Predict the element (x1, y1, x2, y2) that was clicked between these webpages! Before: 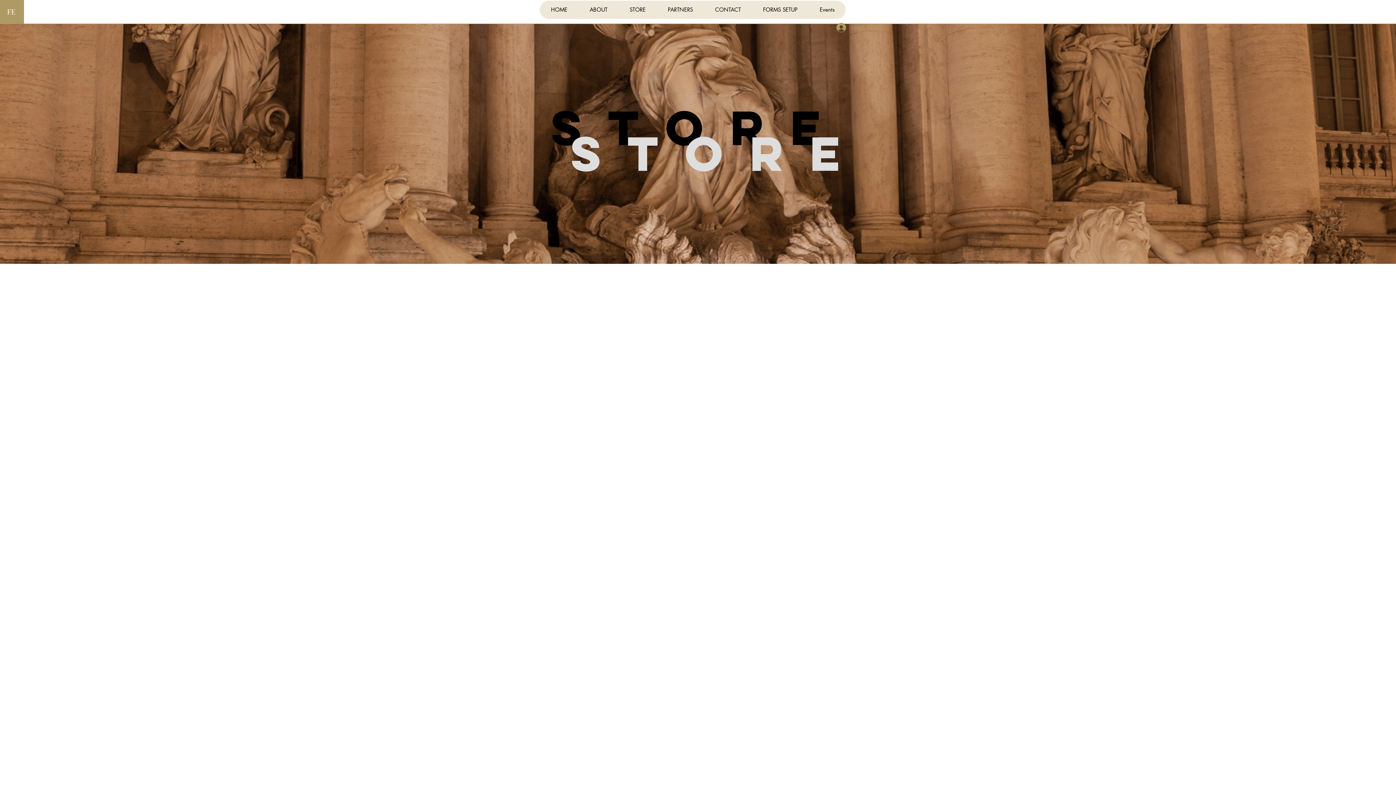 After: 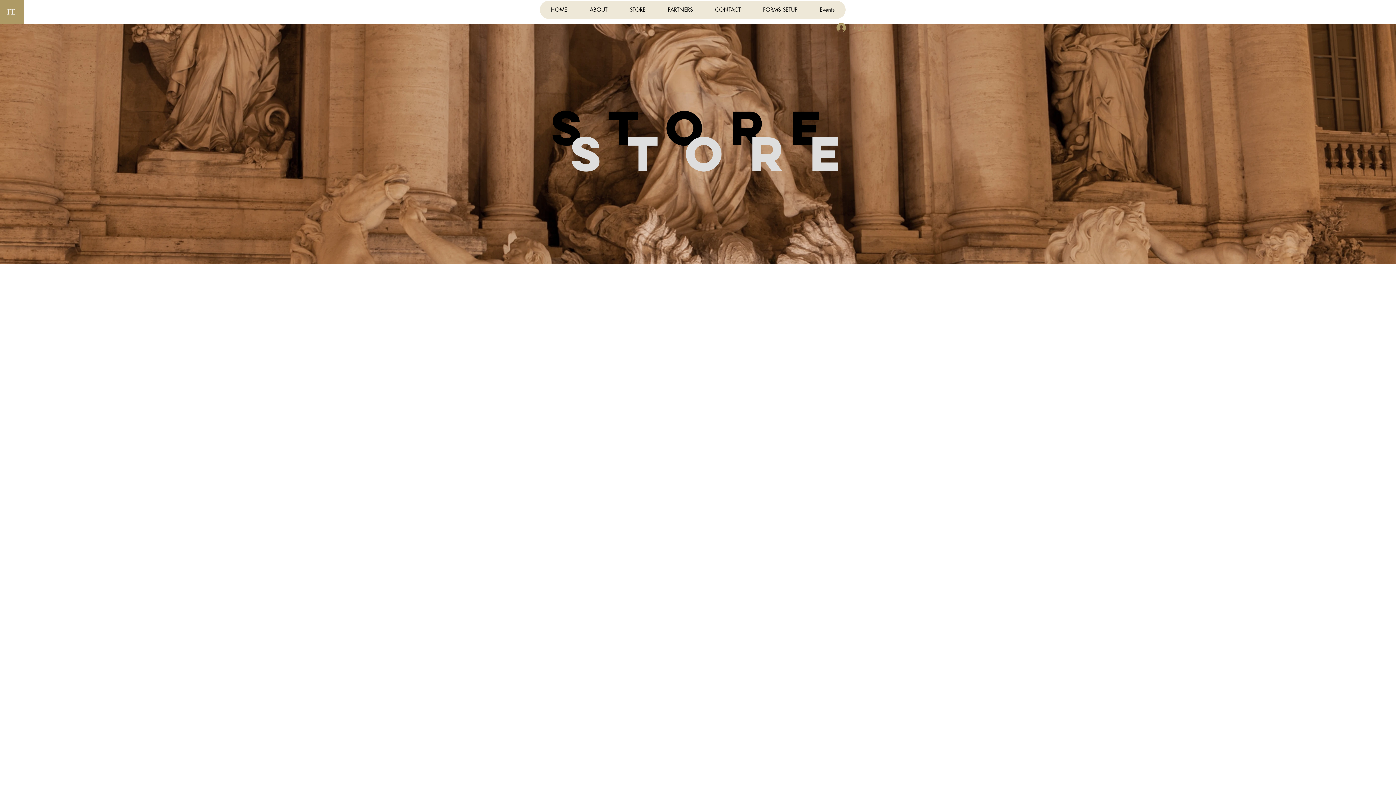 Action: label: Go to the previous product bbox: (520, 284, 529, 288)